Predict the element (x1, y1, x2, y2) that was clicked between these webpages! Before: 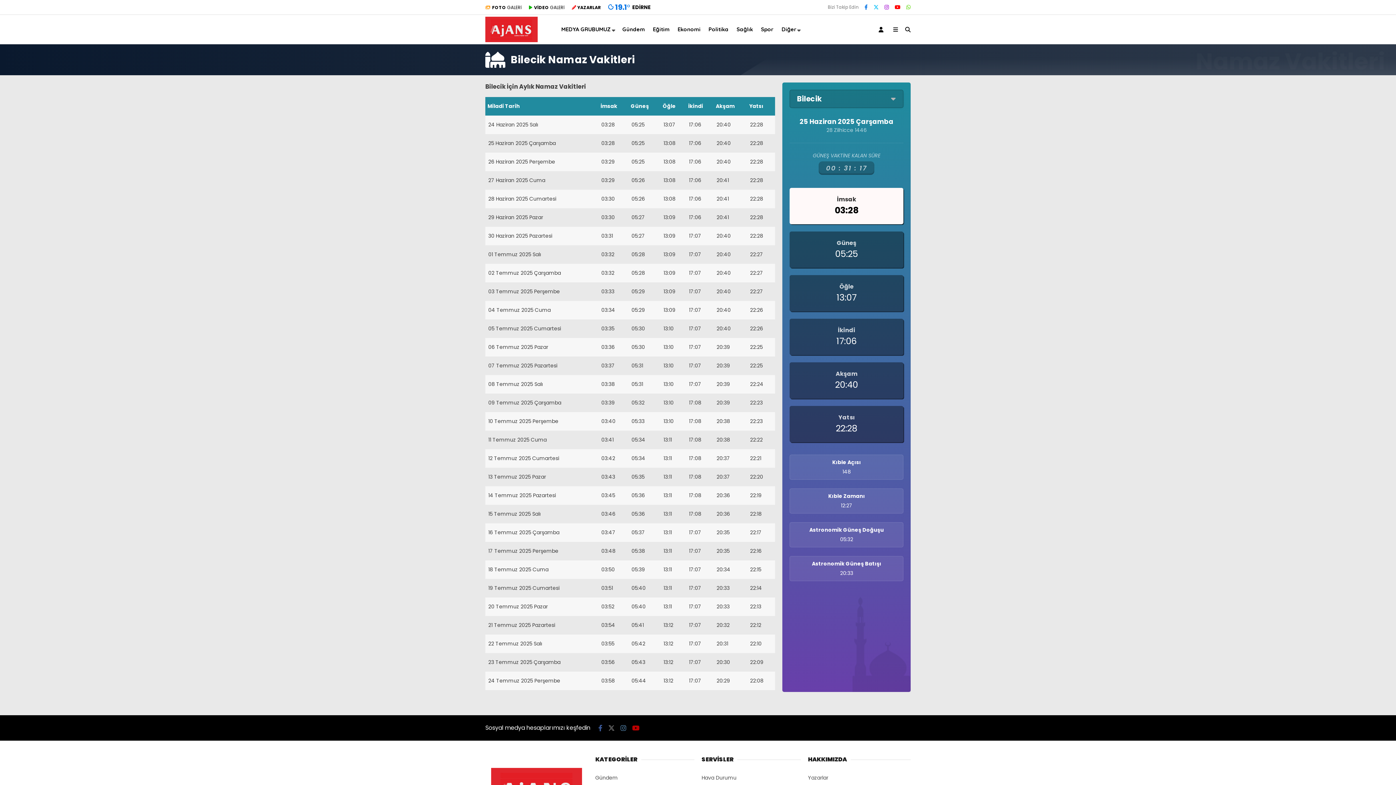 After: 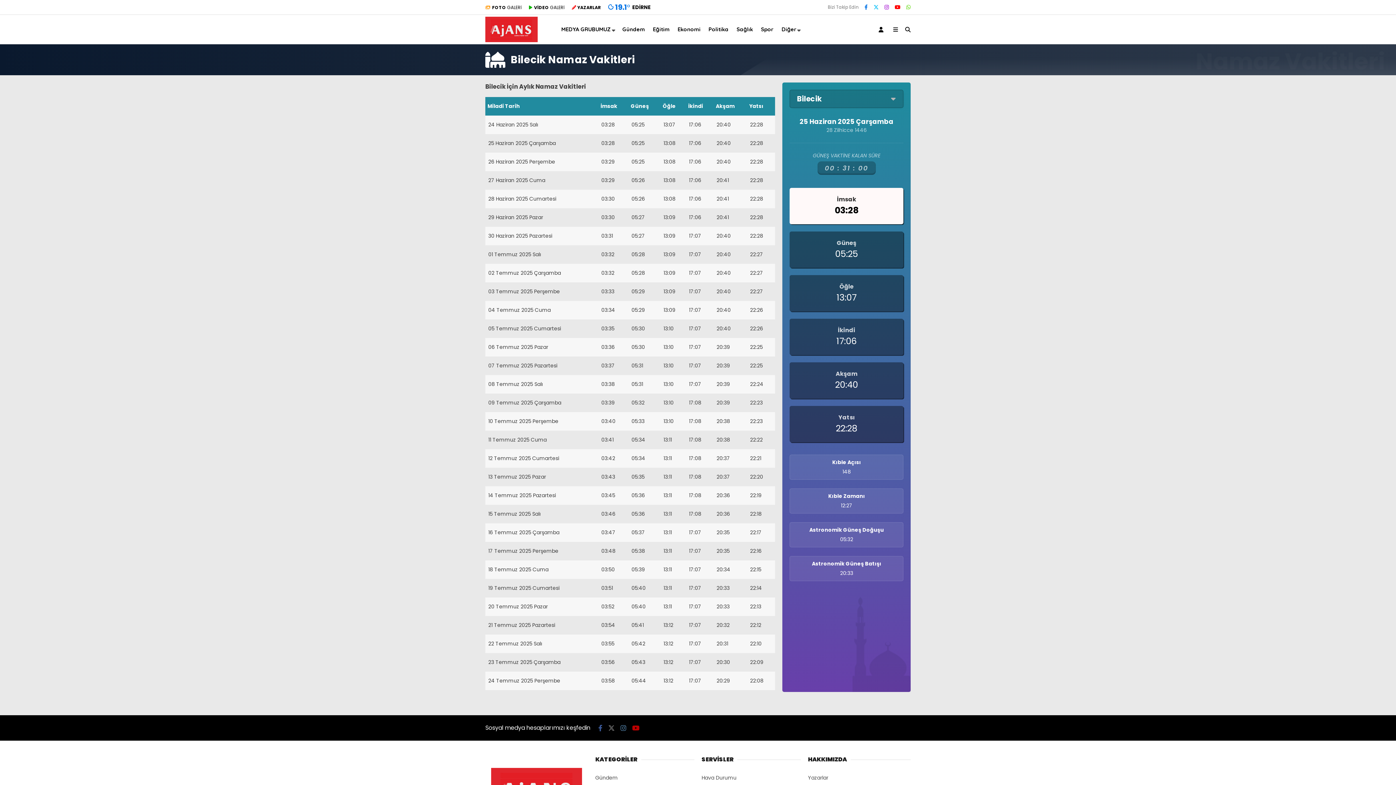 Action: bbox: (632, 724, 639, 733)